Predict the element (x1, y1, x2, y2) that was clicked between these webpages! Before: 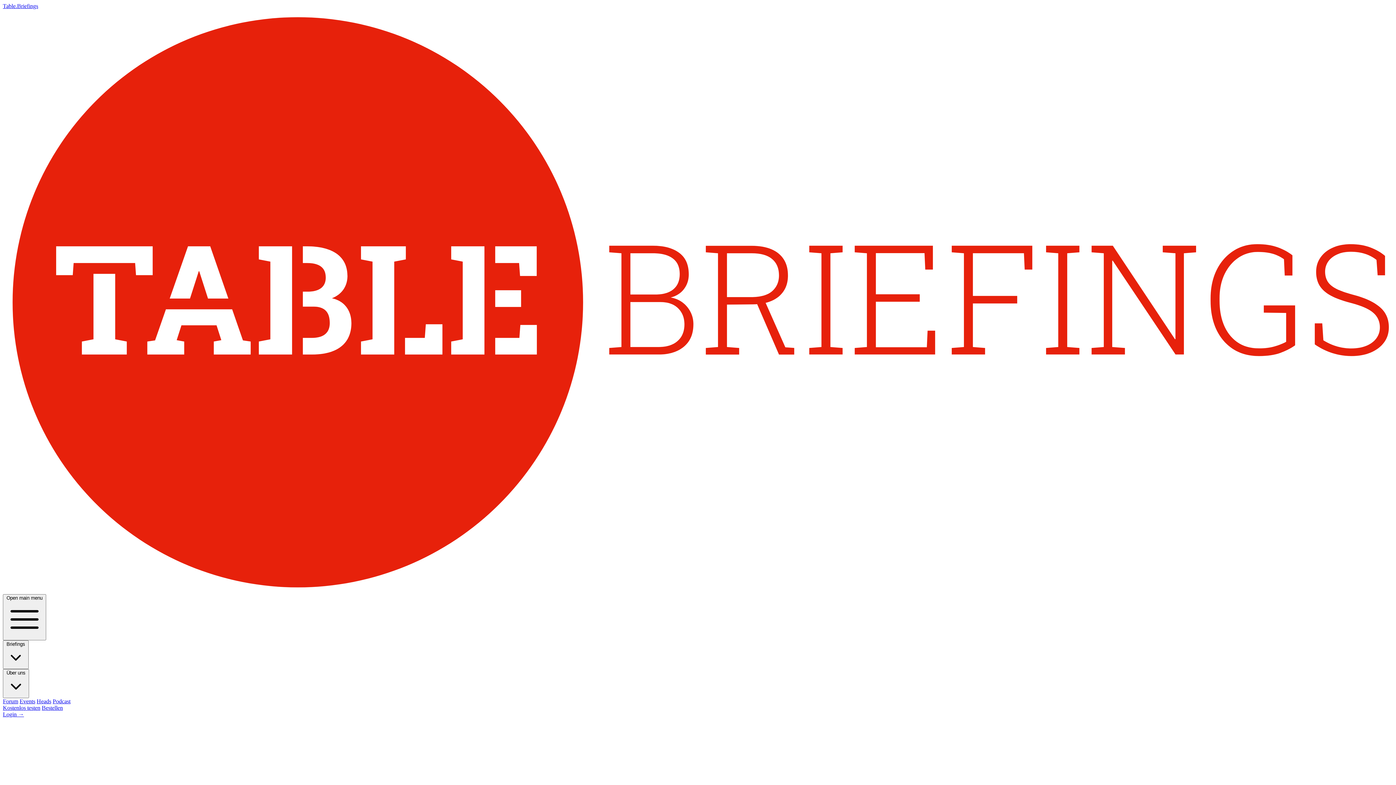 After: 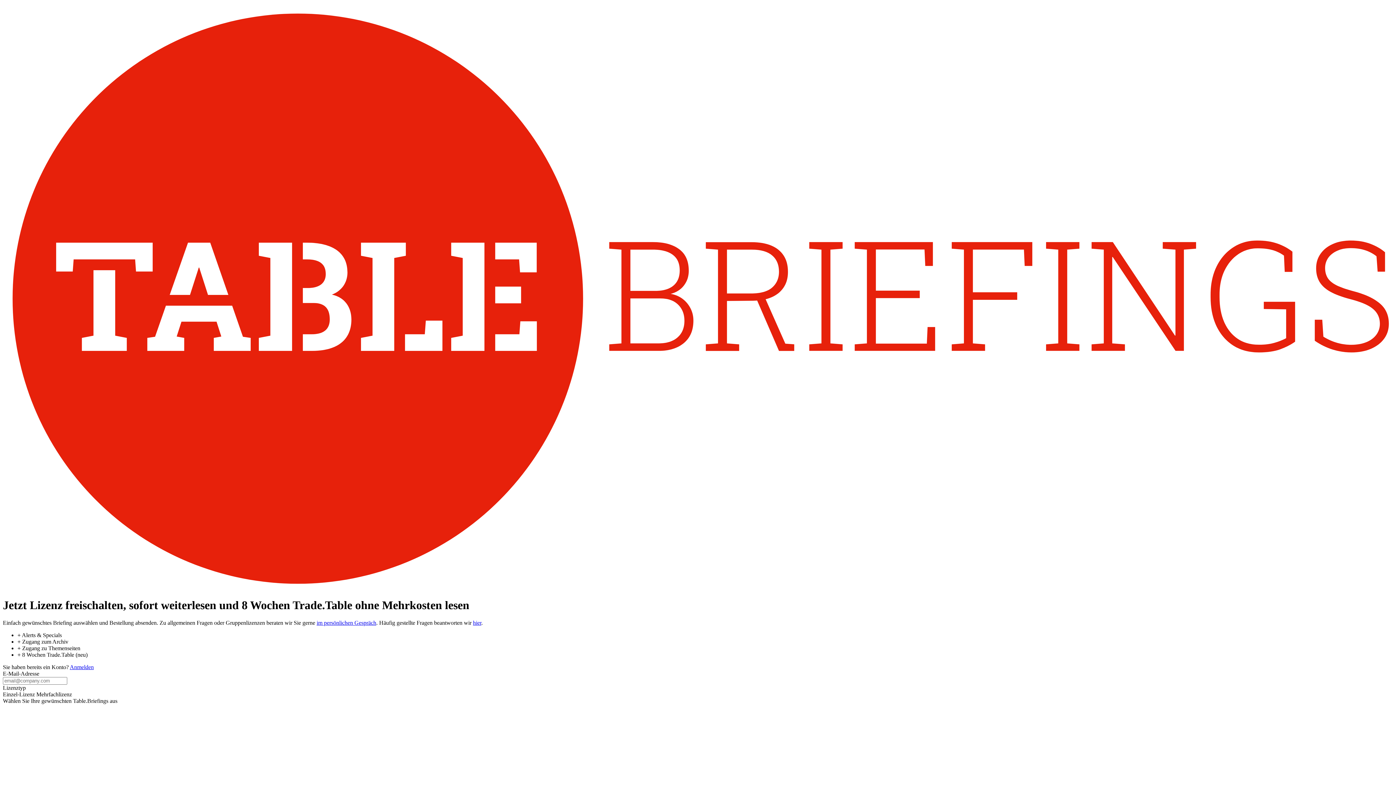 Action: label: Bestellen bbox: (41, 705, 62, 711)